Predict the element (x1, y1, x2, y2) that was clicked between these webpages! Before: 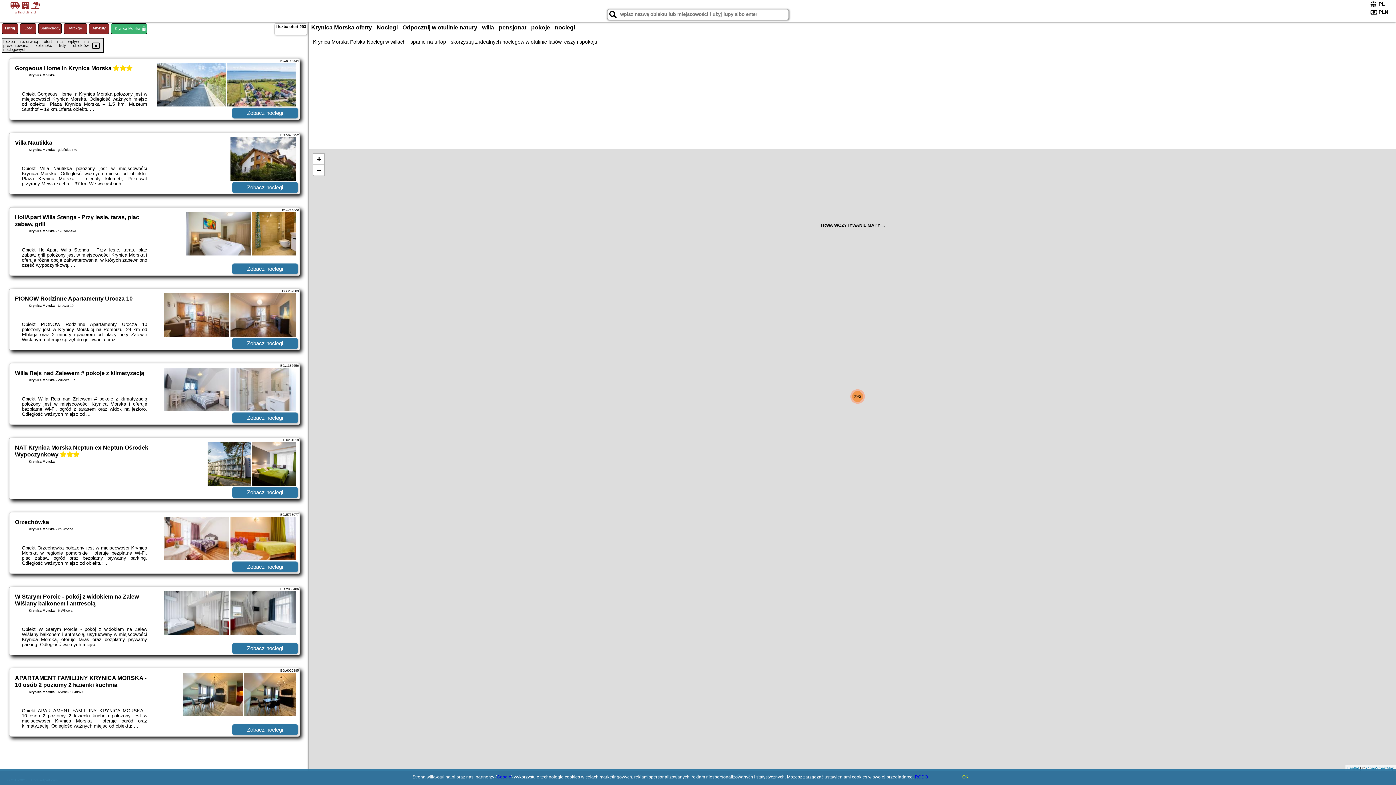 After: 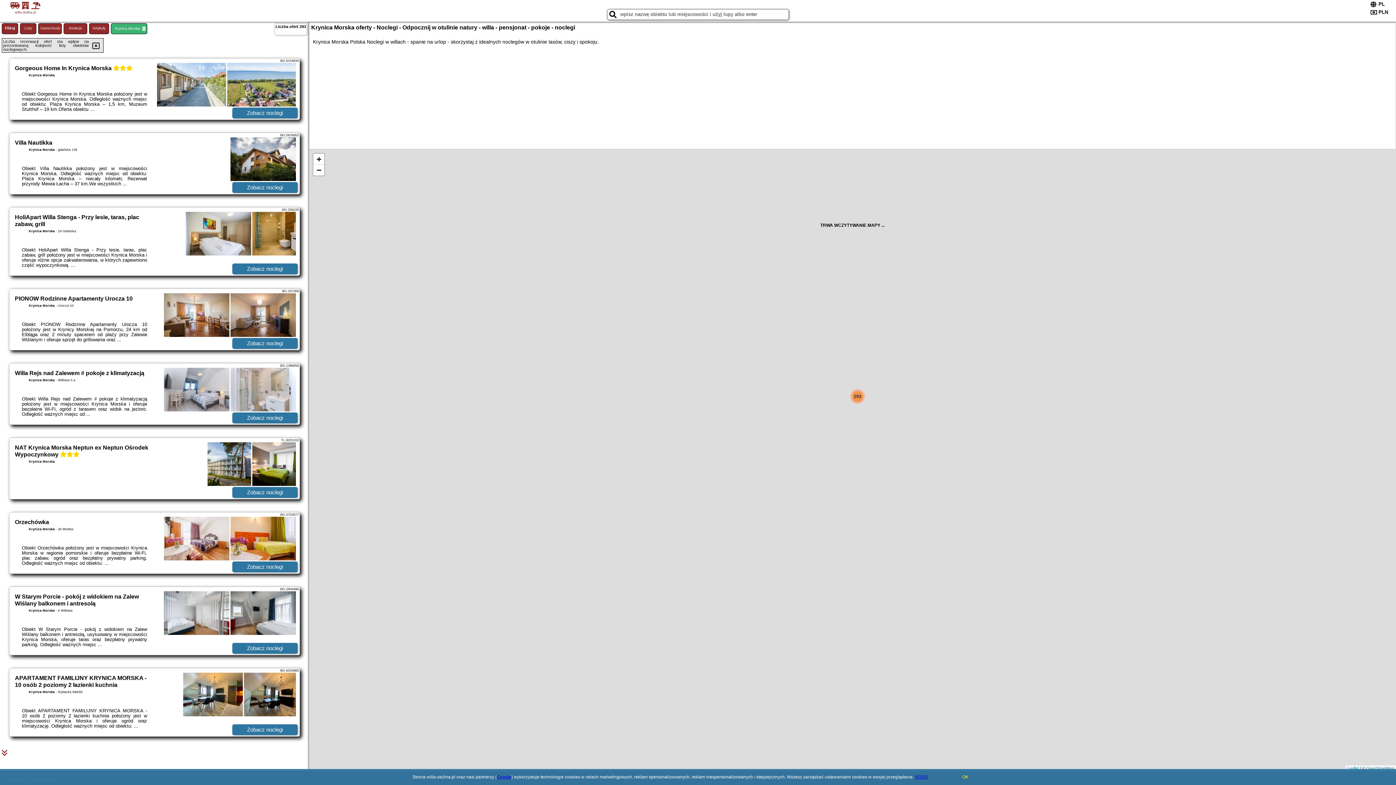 Action: bbox: (915, 774, 928, 780) label: RODO